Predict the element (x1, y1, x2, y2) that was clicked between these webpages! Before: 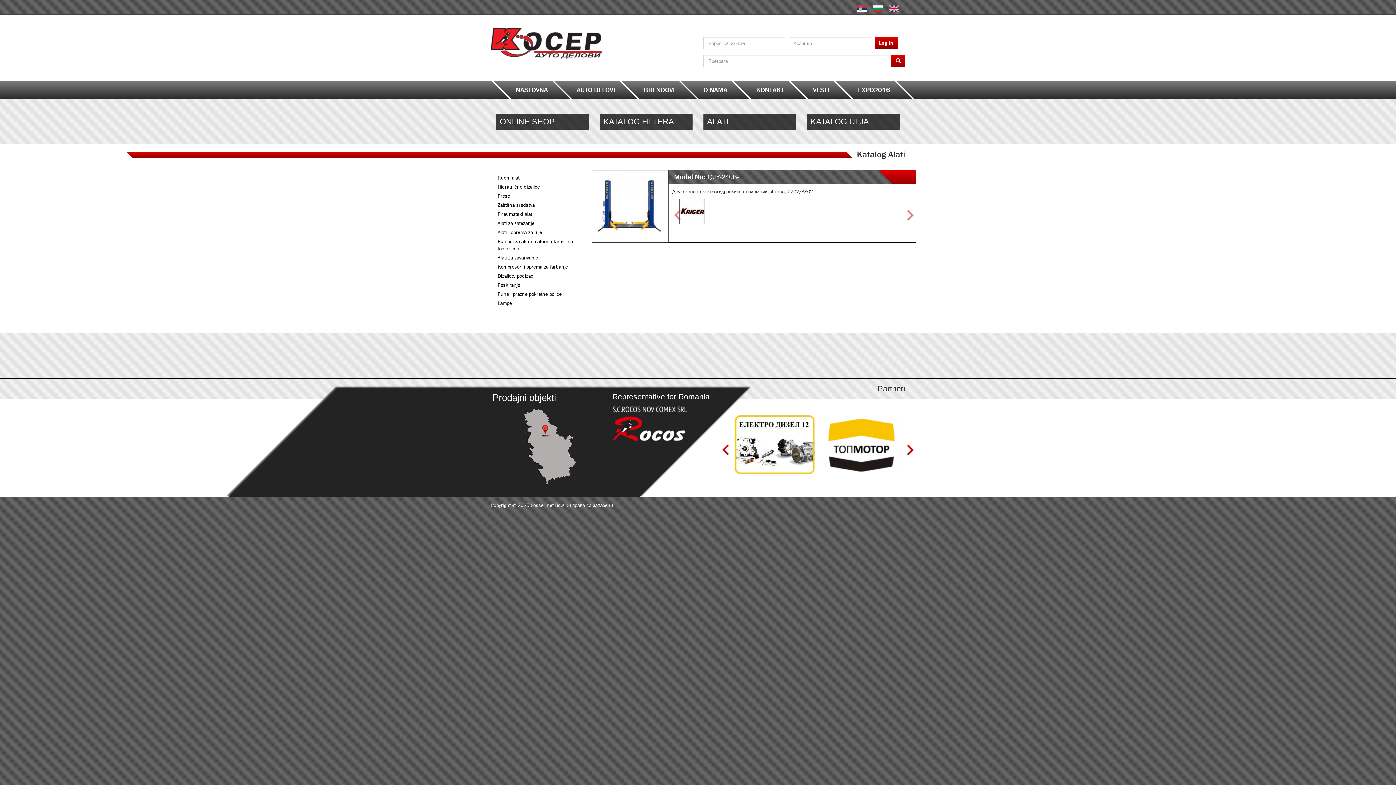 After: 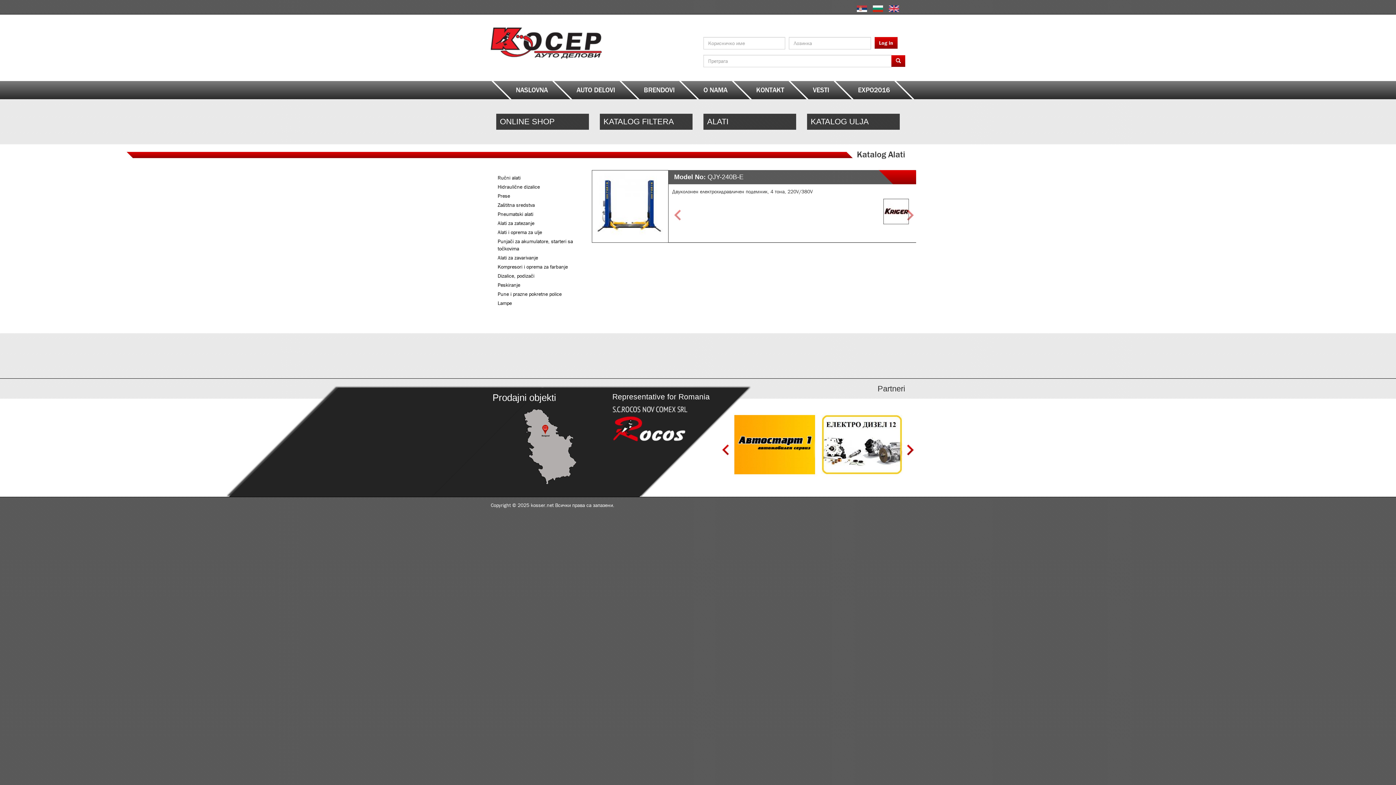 Action: bbox: (903, 195, 916, 235)